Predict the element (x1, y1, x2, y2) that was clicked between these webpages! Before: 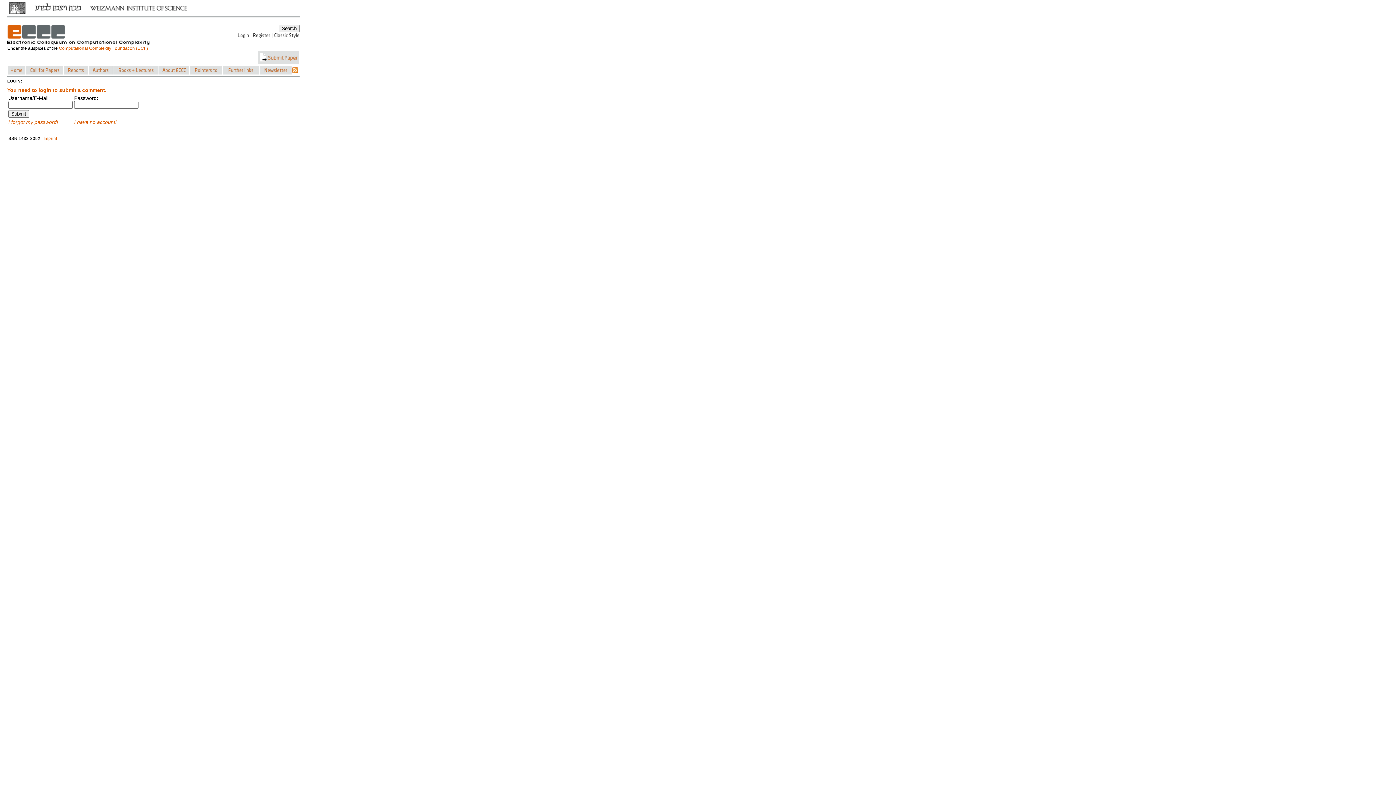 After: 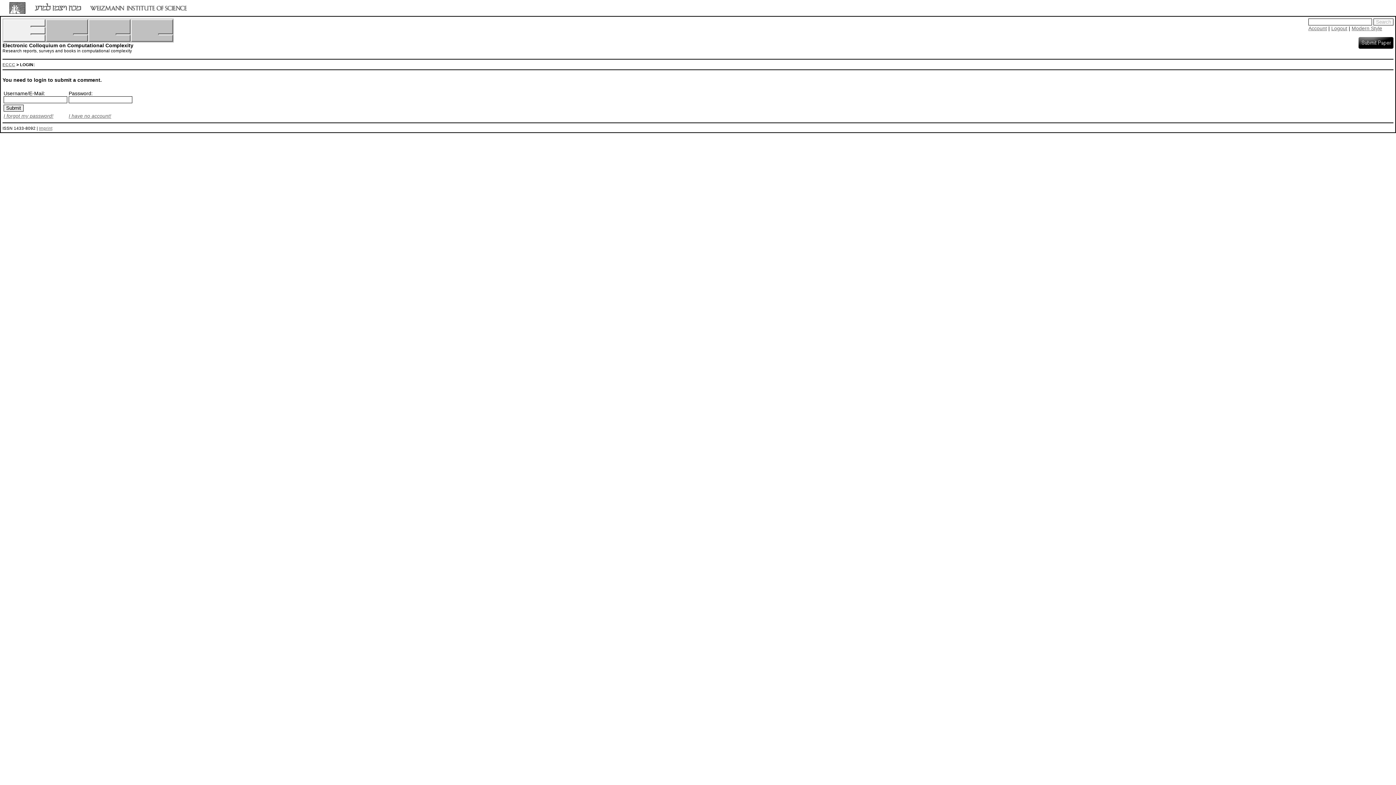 Action: bbox: (274, 34, 299, 40)